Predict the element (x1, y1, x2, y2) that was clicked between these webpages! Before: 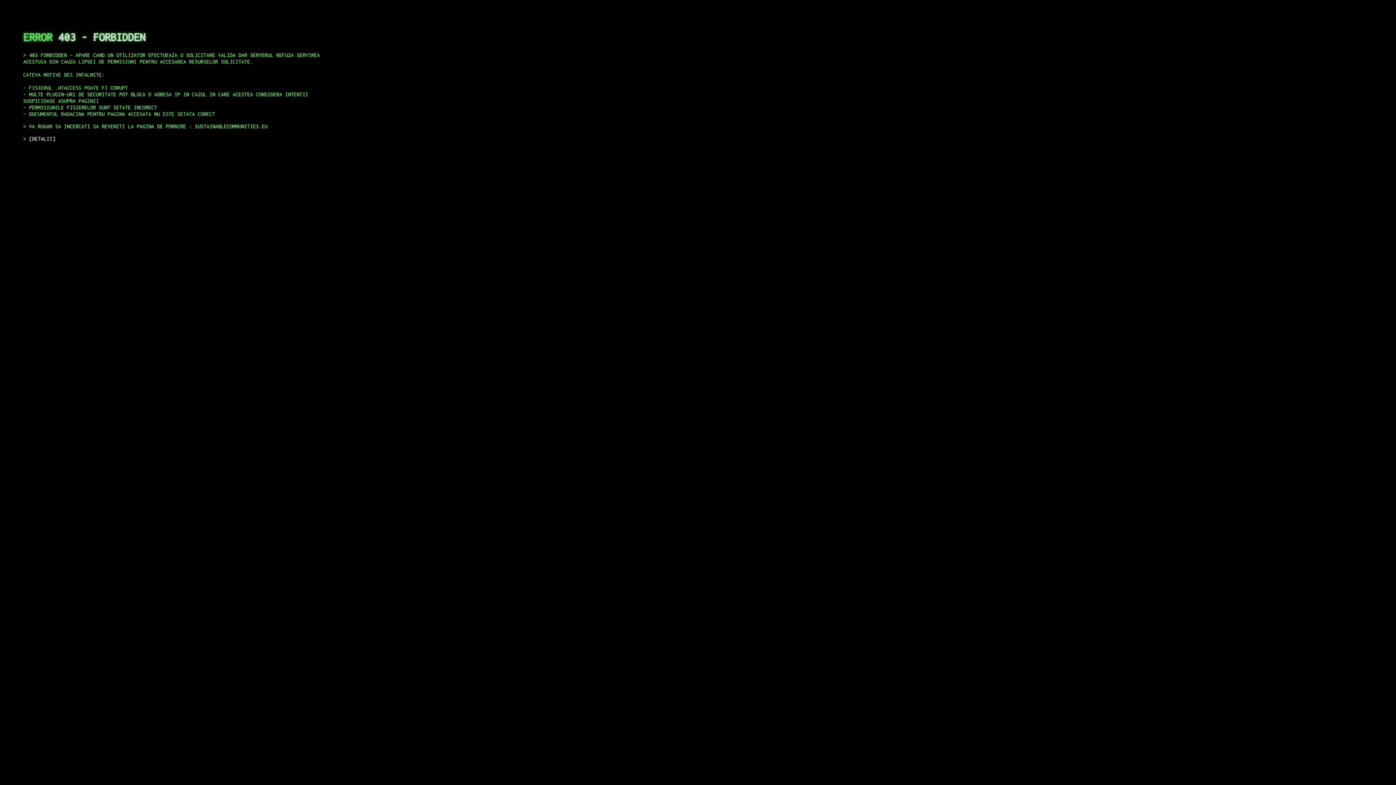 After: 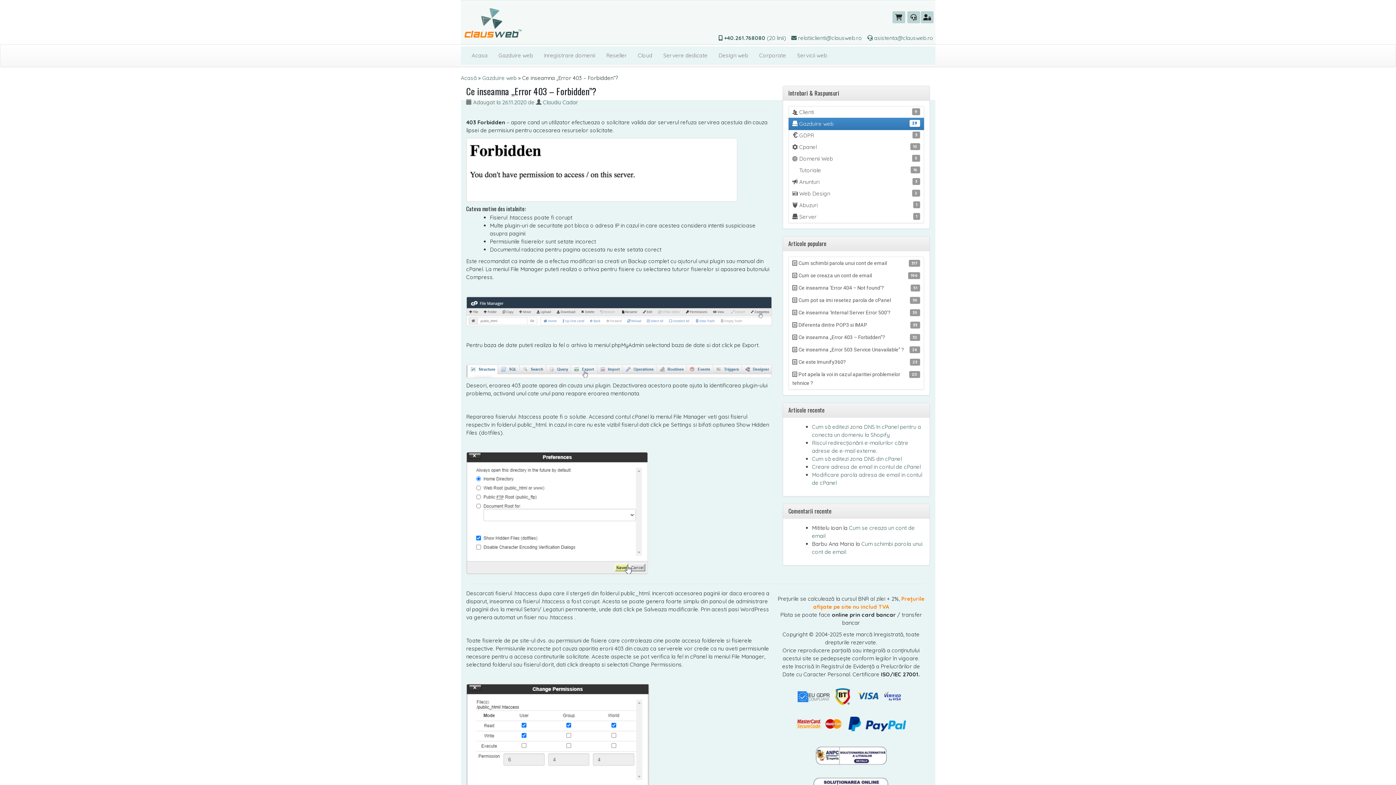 Action: label: DETALII bbox: (29, 135, 55, 141)